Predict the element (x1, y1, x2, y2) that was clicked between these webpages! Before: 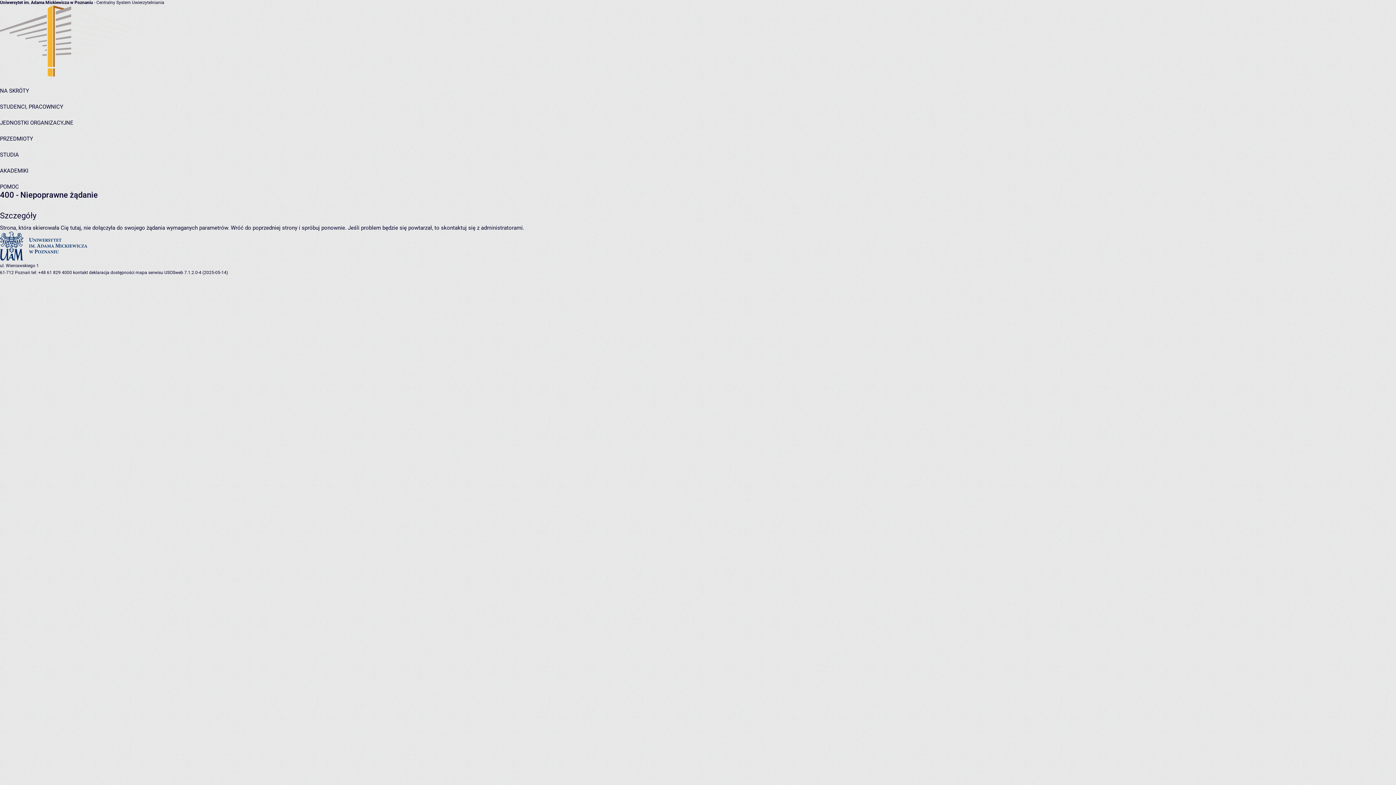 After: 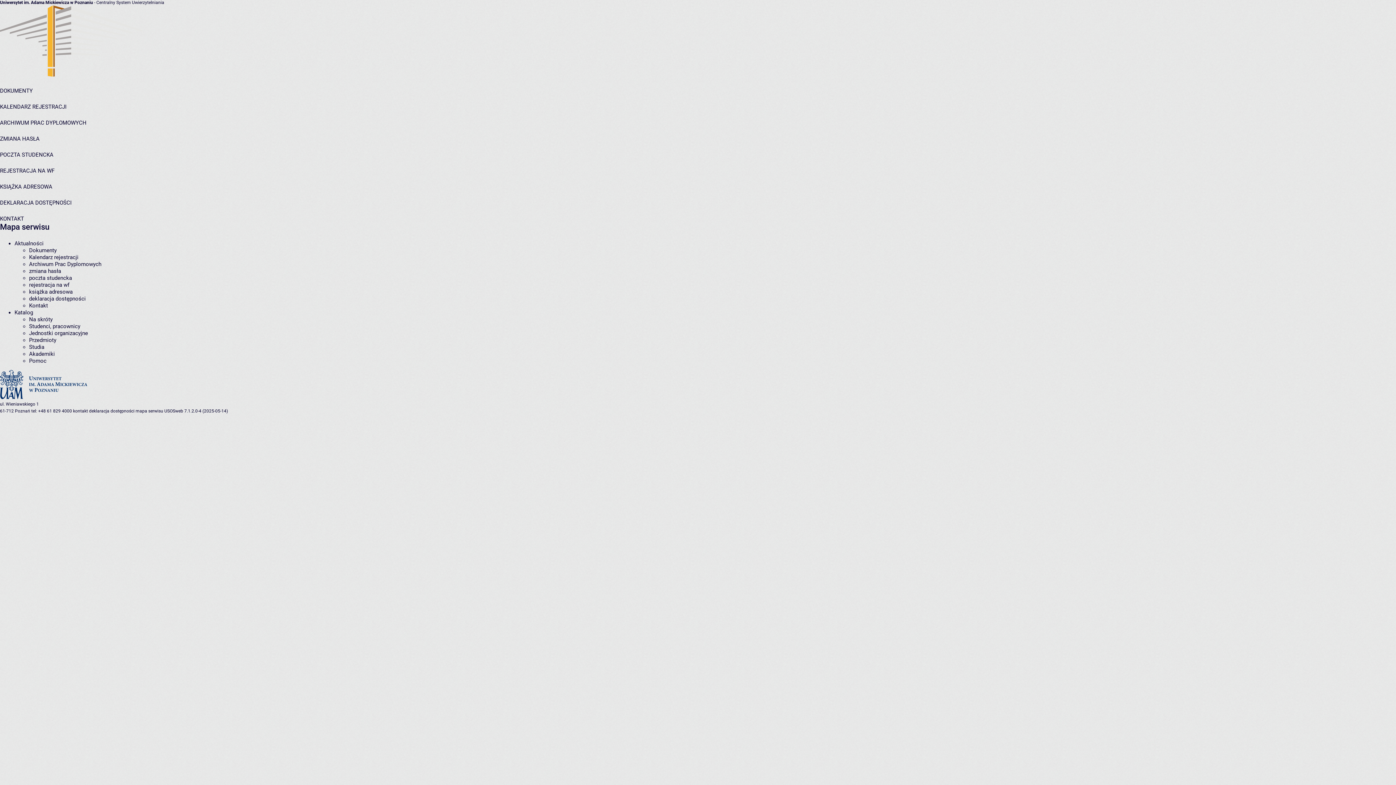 Action: label: mapa serwisu bbox: (135, 270, 163, 275)